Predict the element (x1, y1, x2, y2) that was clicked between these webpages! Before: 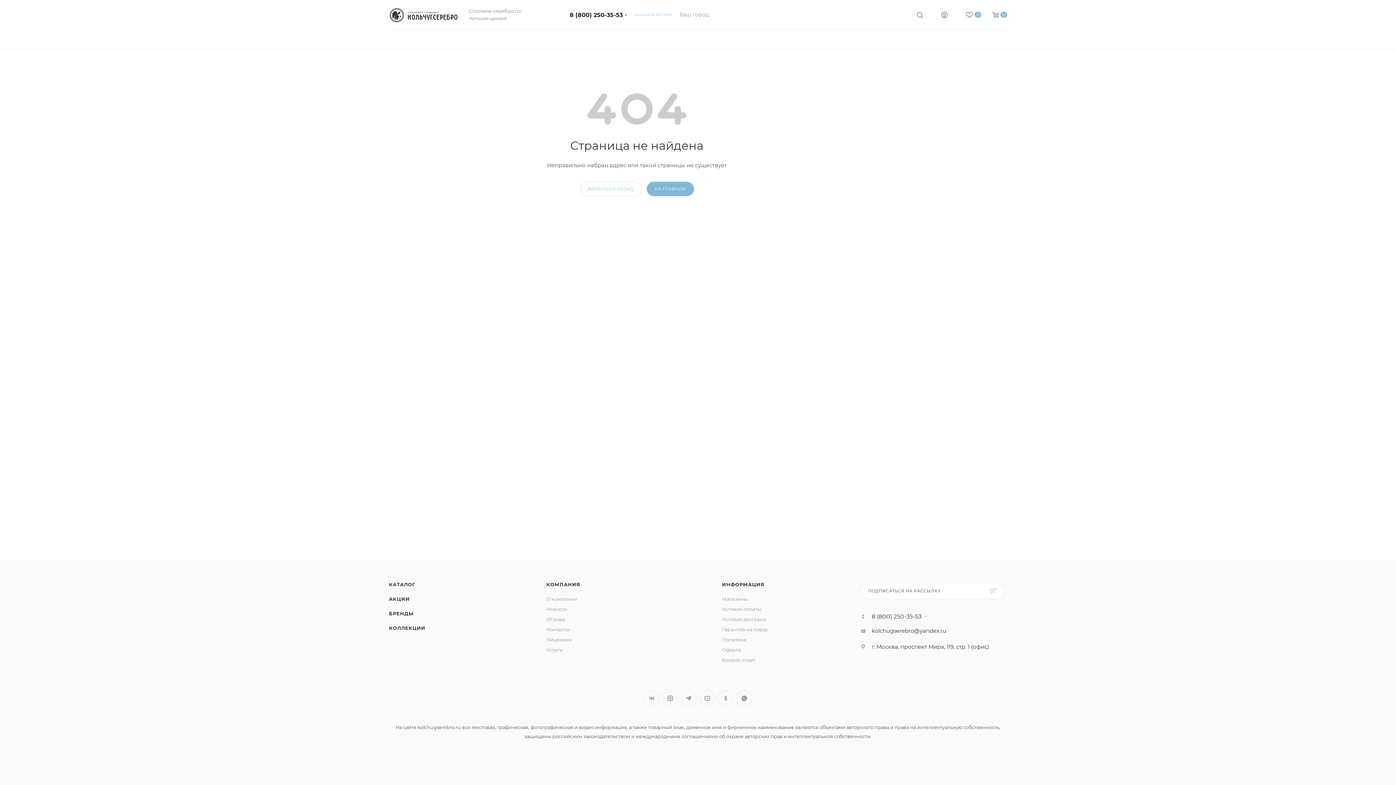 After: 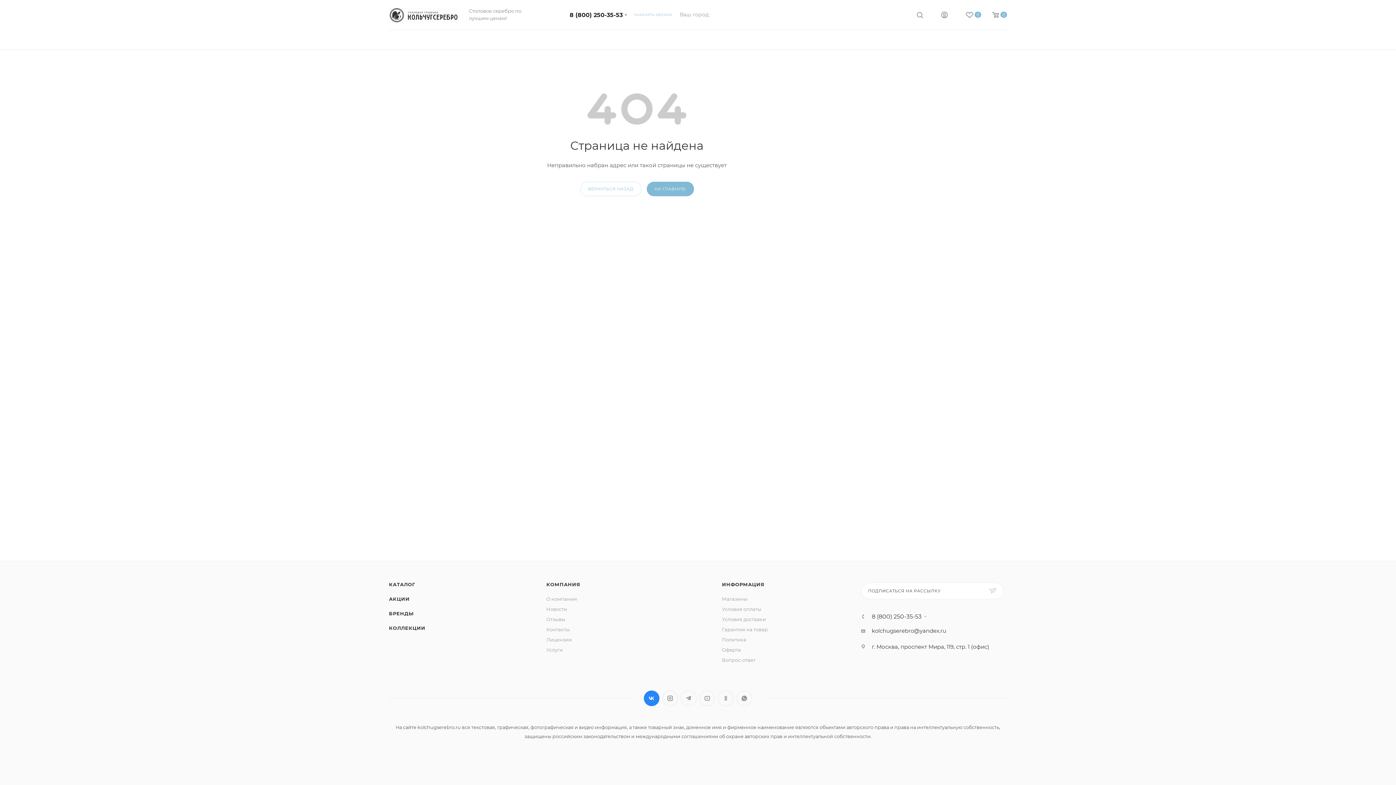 Action: bbox: (644, 690, 659, 706) label: Вконтакте